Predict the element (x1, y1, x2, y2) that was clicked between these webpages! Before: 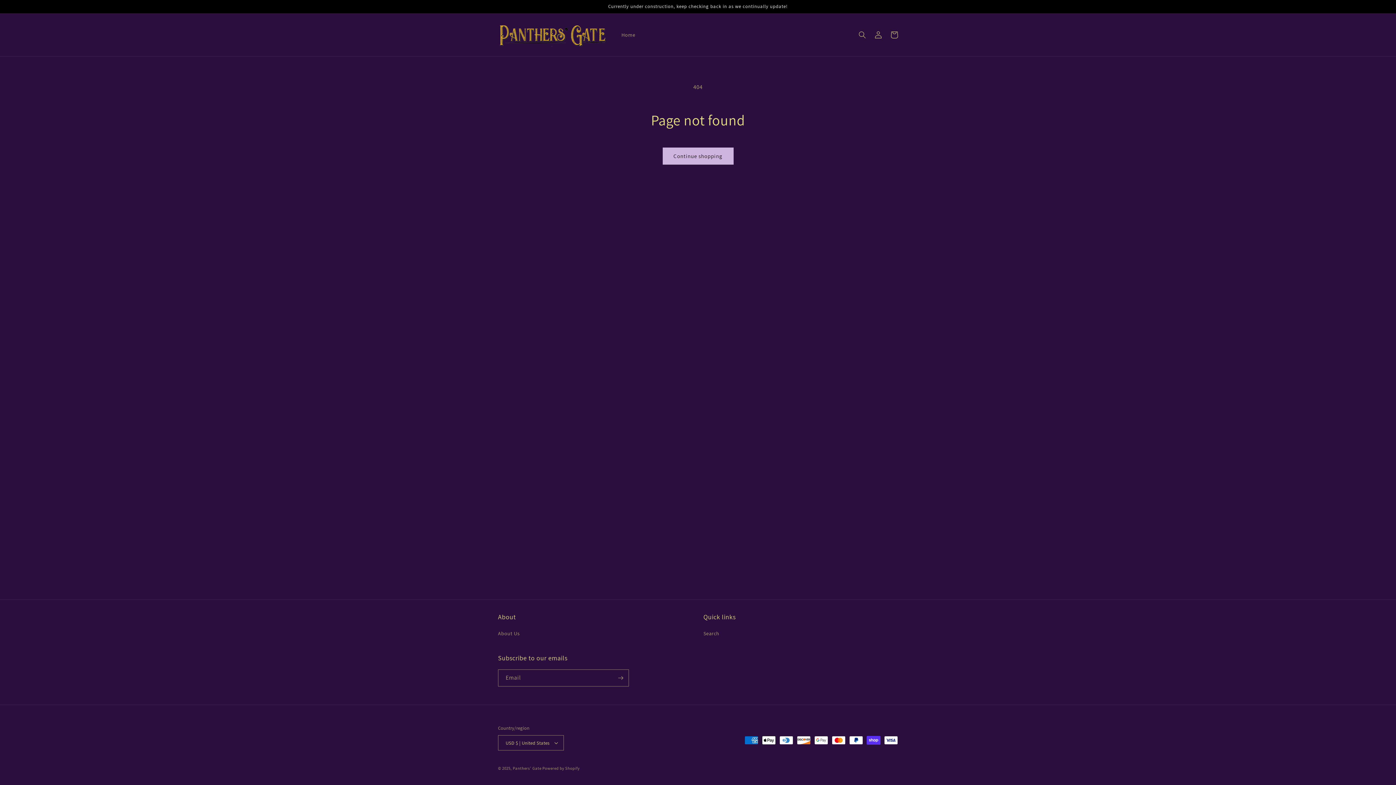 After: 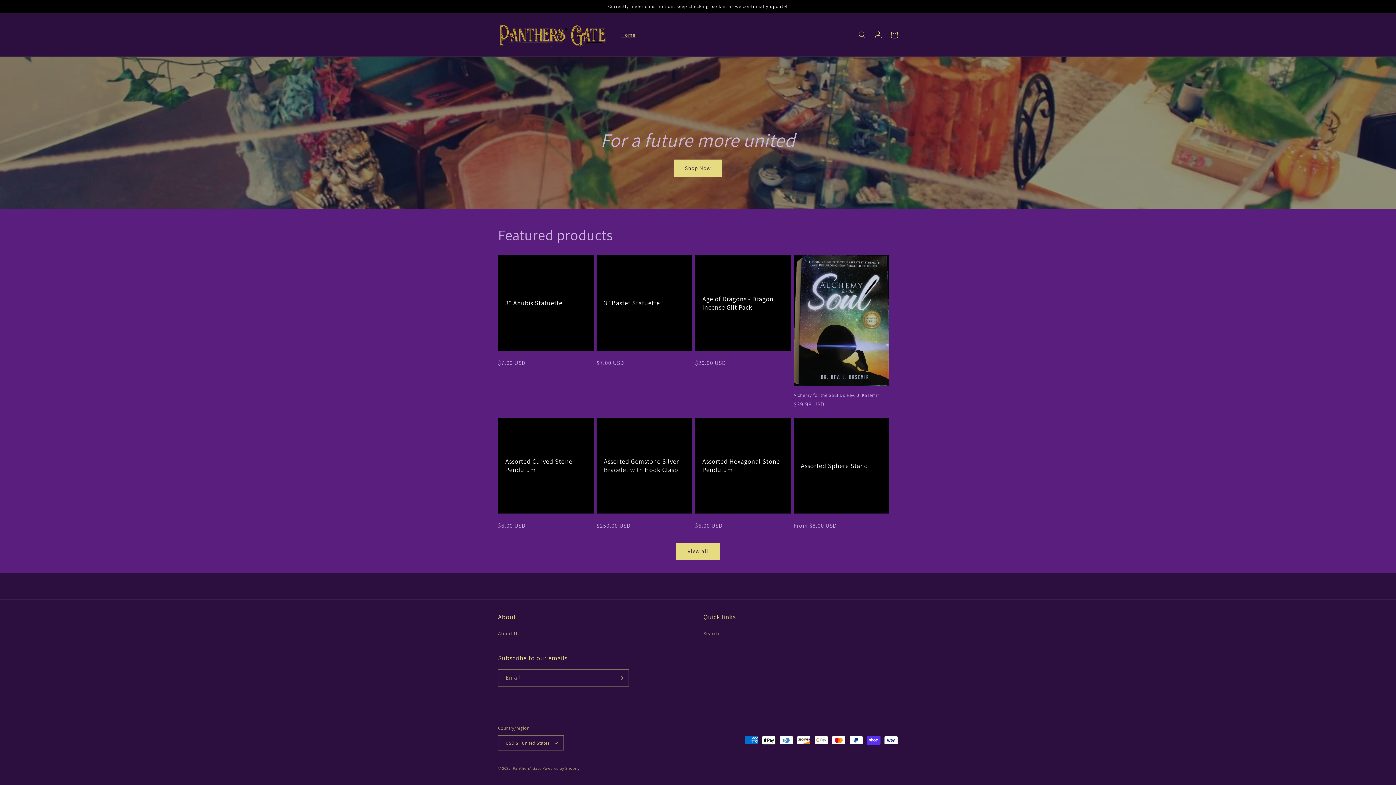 Action: bbox: (495, 20, 610, 49)